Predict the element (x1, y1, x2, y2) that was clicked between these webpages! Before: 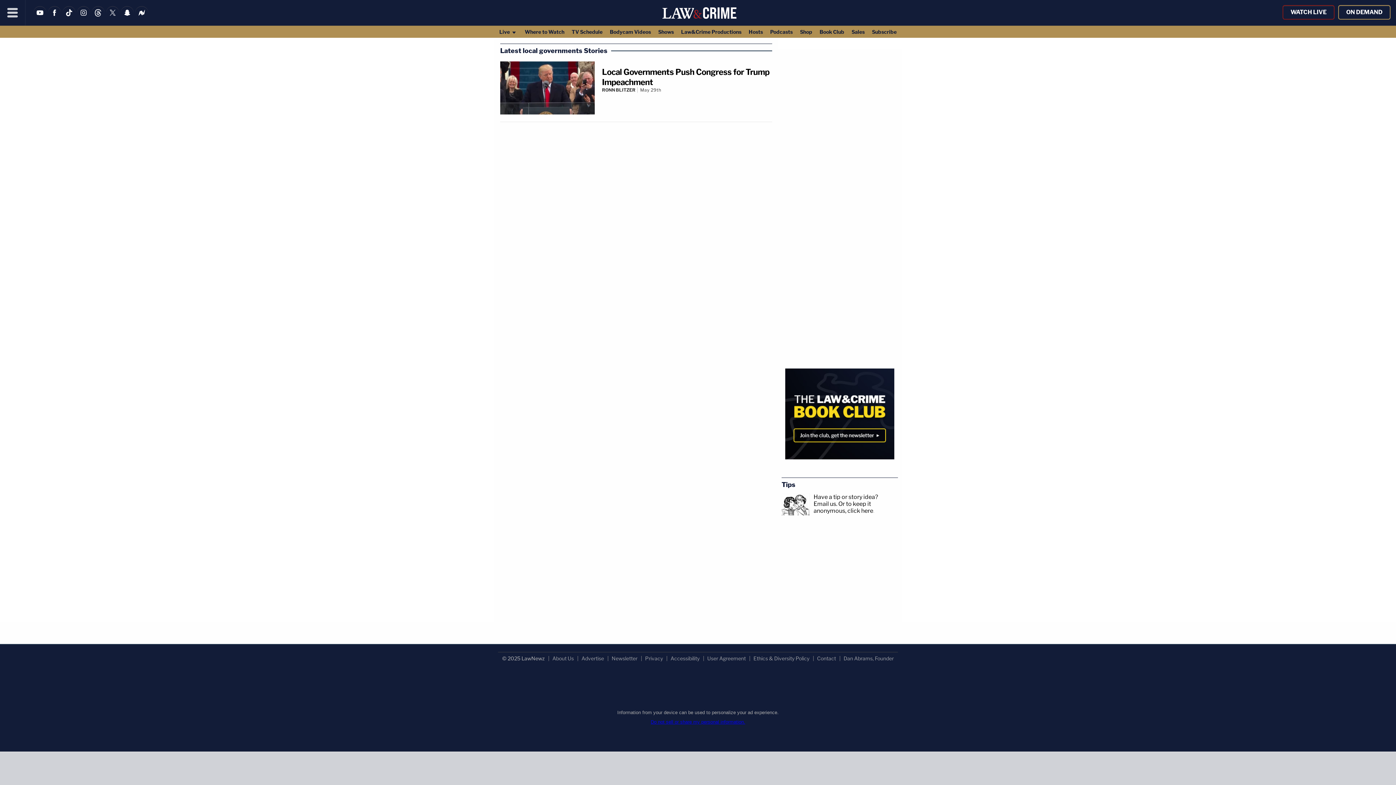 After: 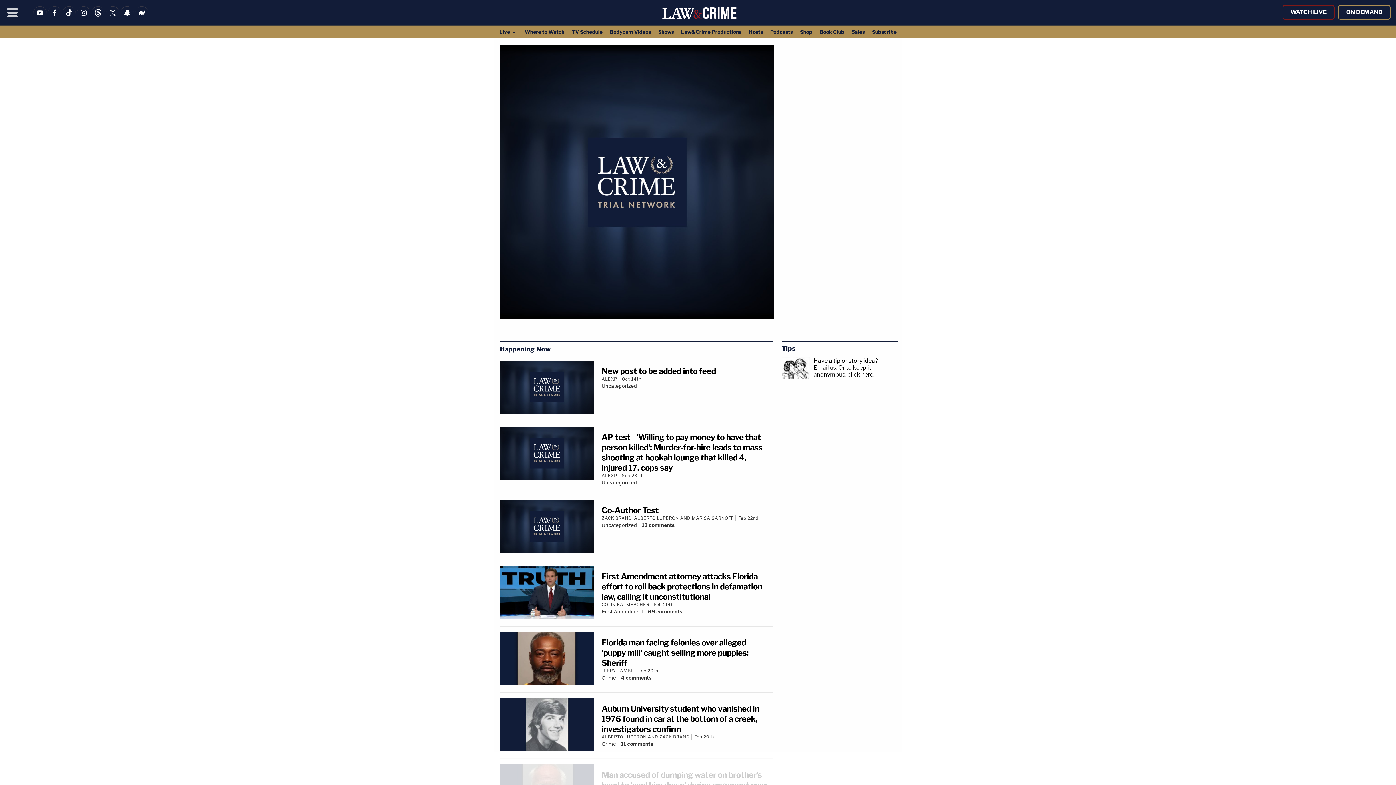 Action: bbox: (662, 7, 736, 20)